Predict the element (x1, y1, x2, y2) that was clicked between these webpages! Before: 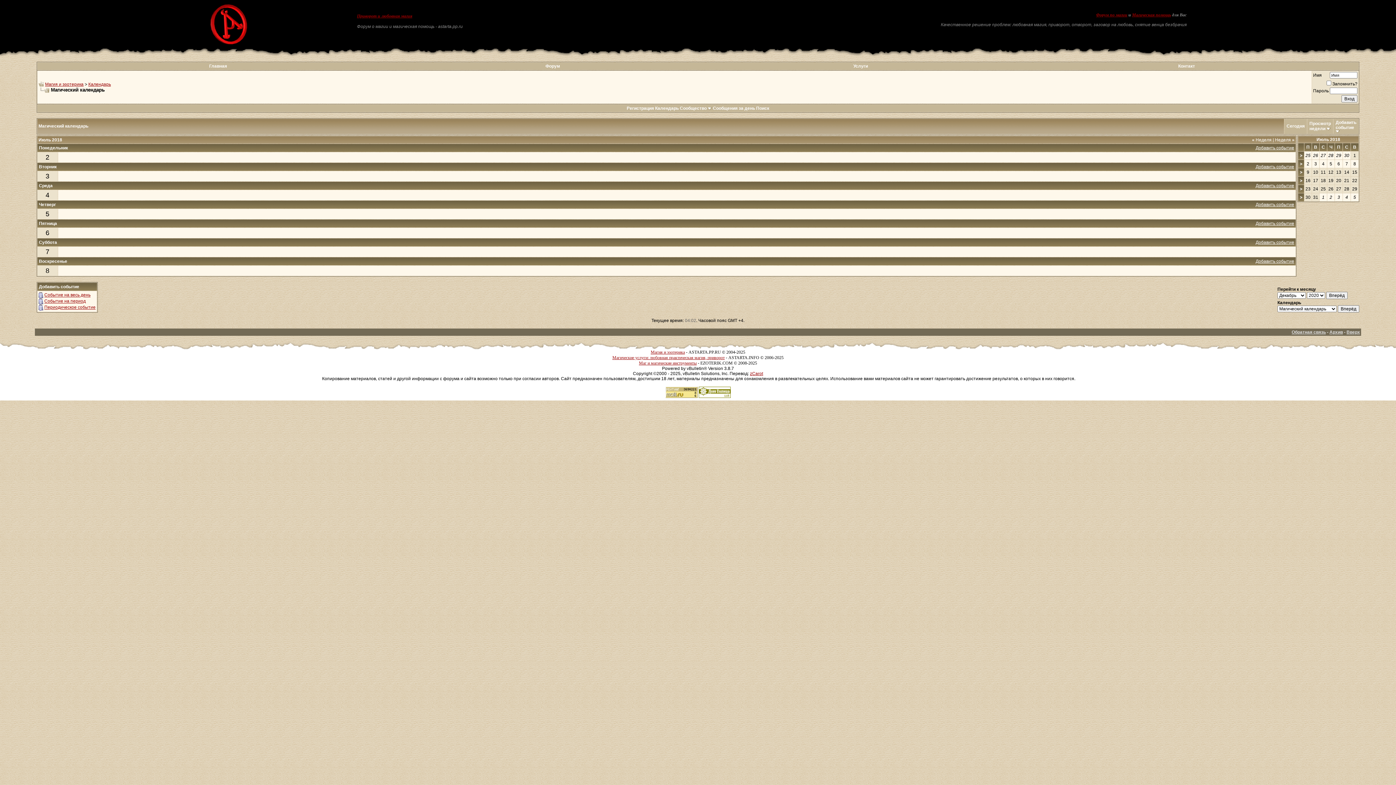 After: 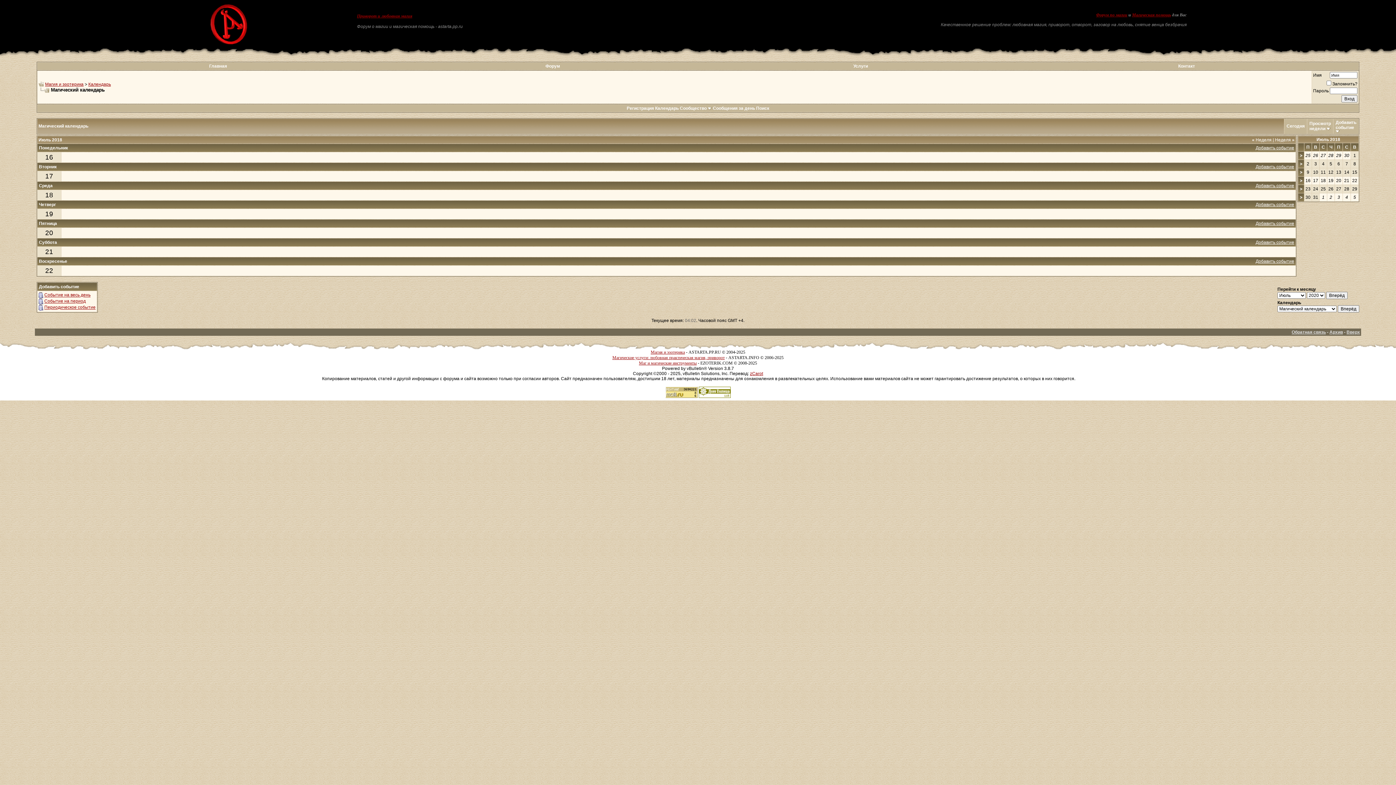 Action: label: > bbox: (1300, 178, 1302, 183)